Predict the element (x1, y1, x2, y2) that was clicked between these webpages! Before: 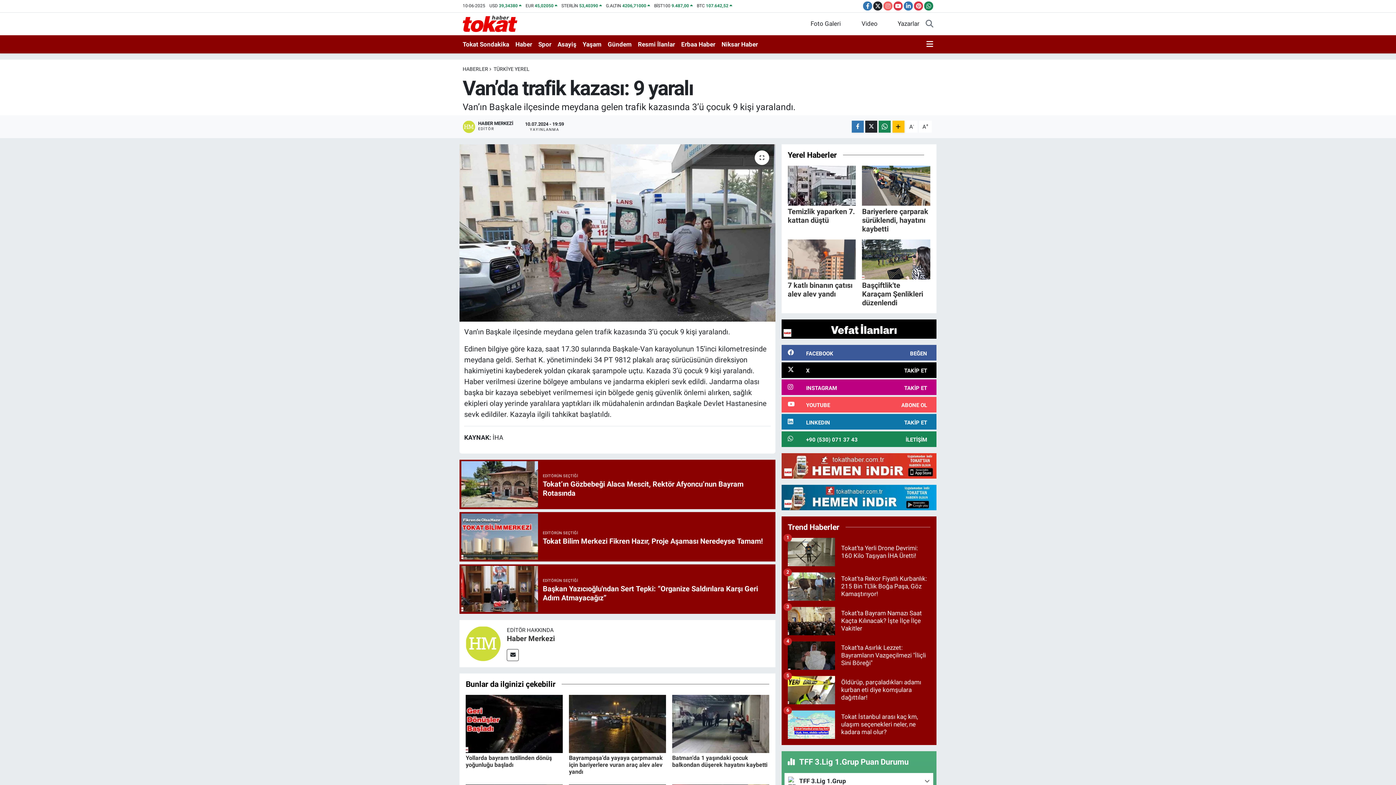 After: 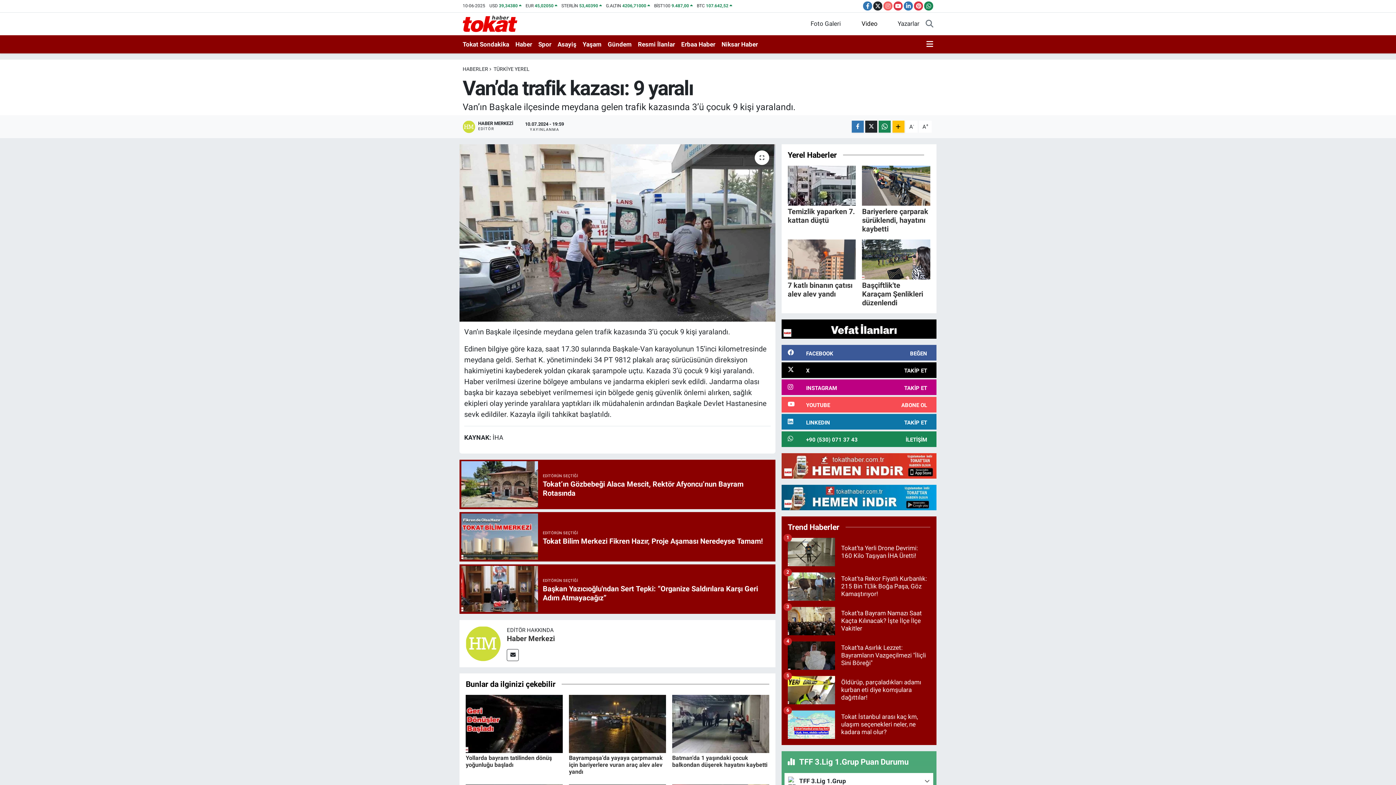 Action: label: Video bbox: (847, 16, 884, 31)